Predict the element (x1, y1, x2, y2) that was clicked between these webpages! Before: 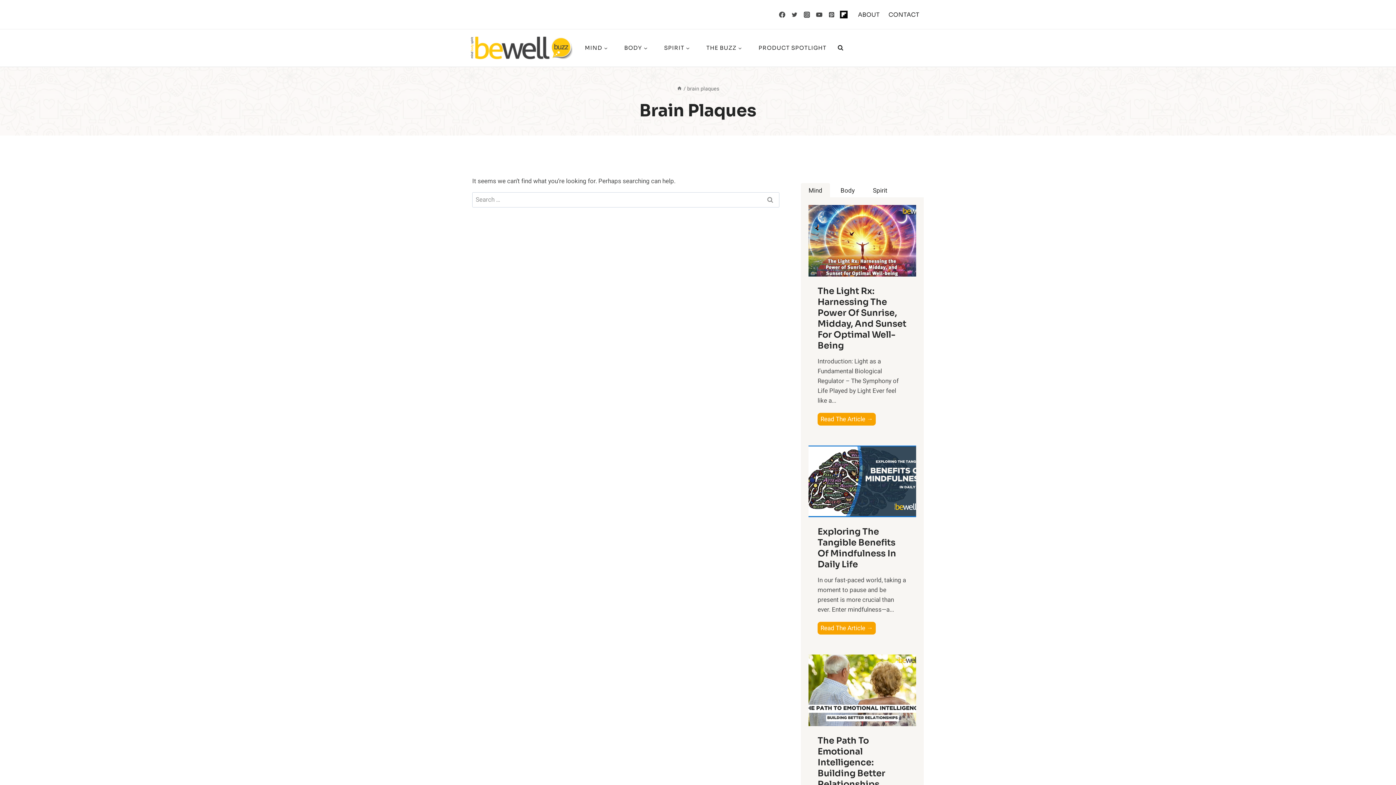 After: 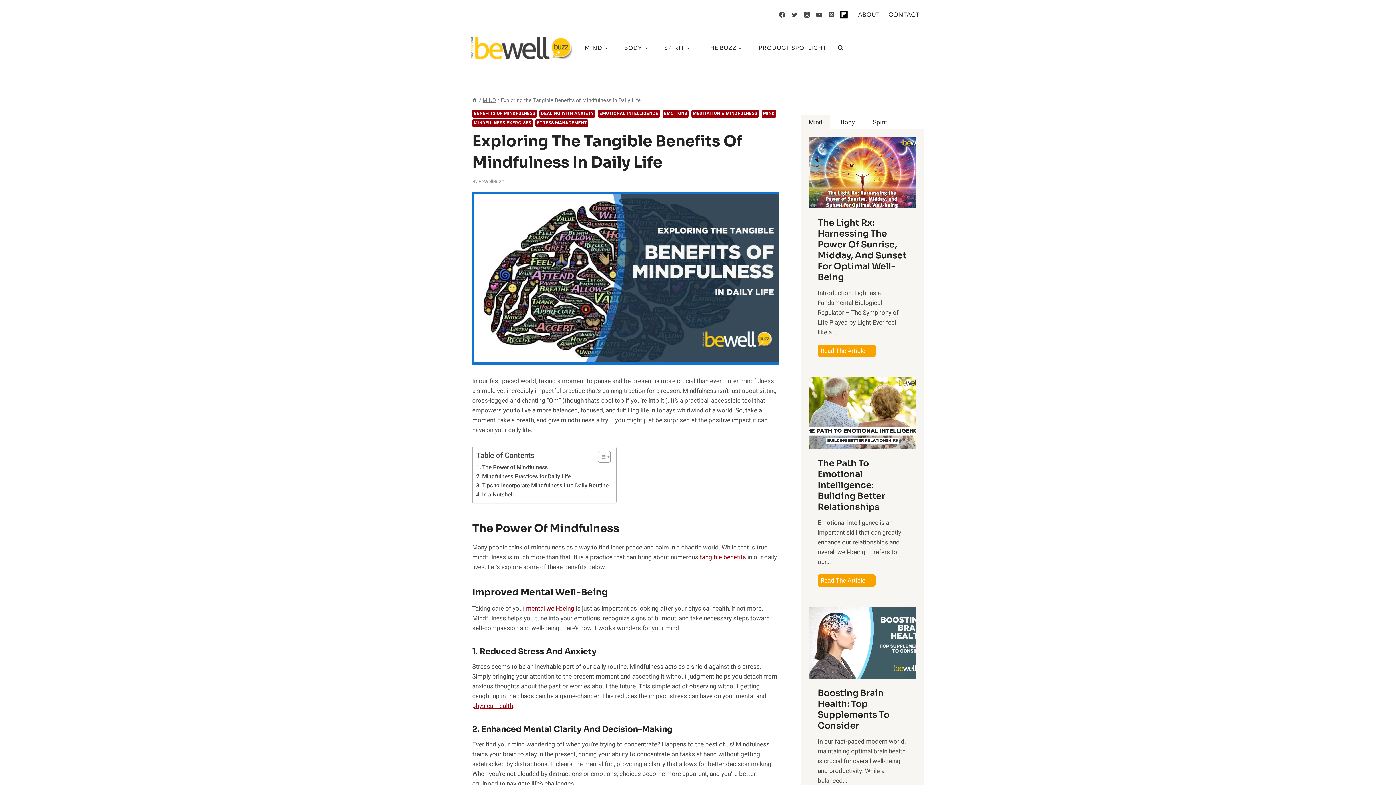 Action: bbox: (808, 445, 916, 517)